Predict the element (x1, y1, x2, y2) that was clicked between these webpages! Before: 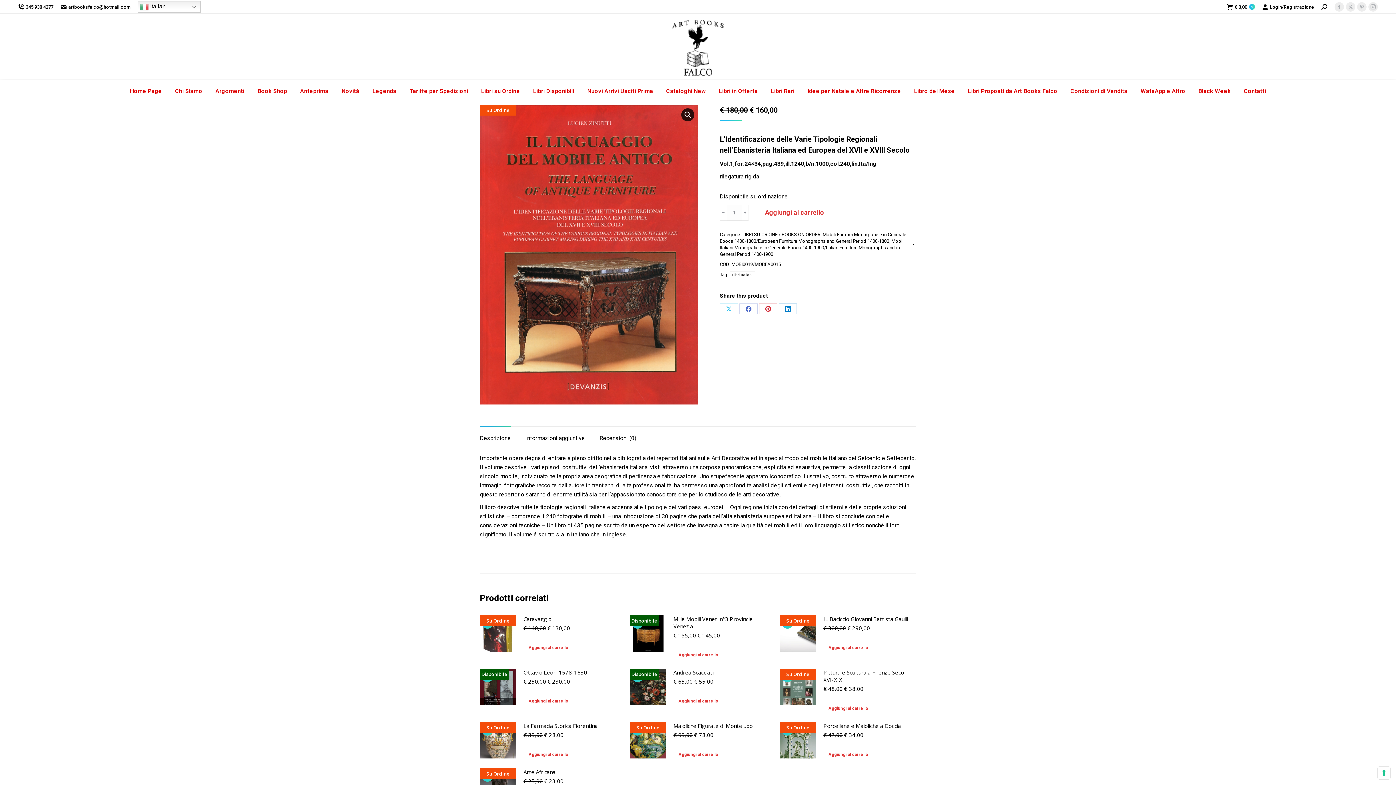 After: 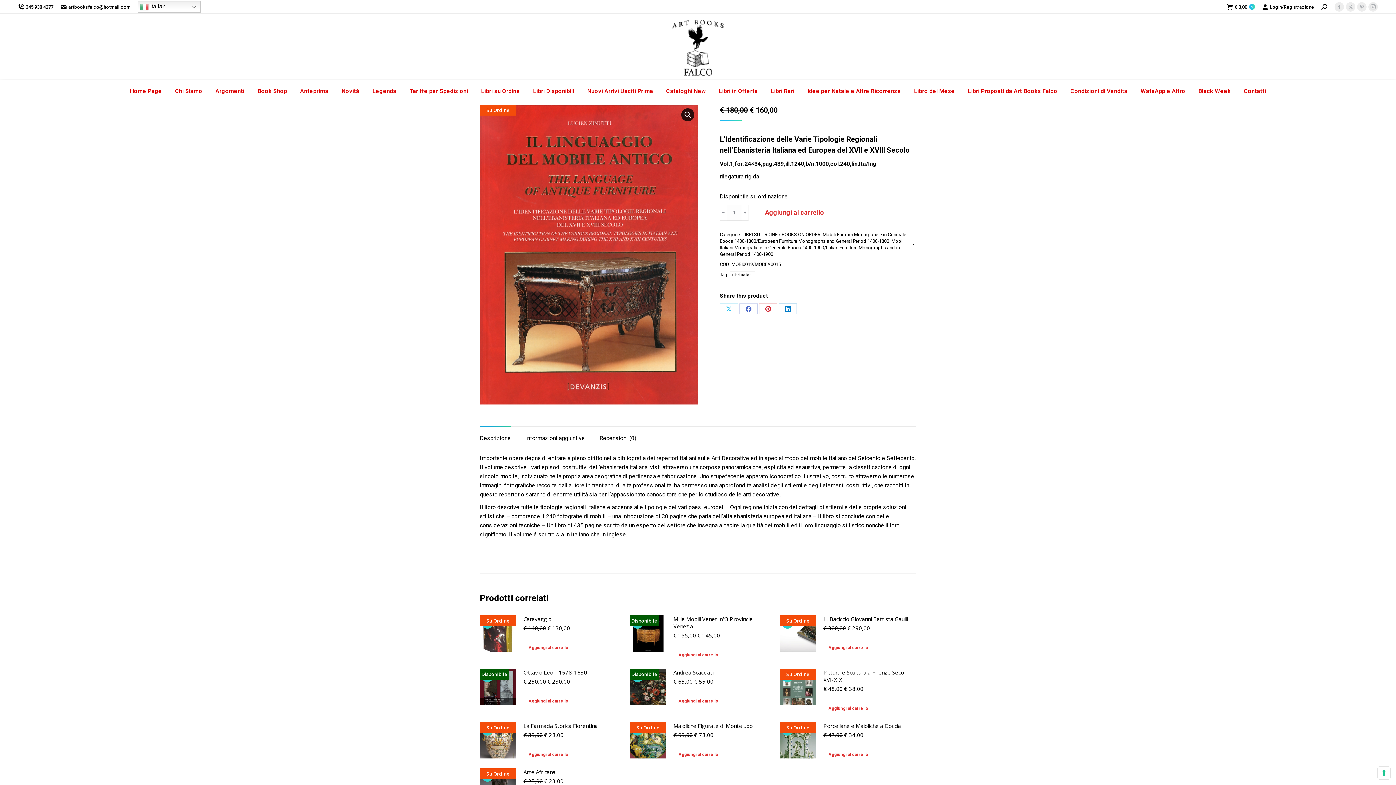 Action: bbox: (480, 434, 510, 441) label: Descrizione